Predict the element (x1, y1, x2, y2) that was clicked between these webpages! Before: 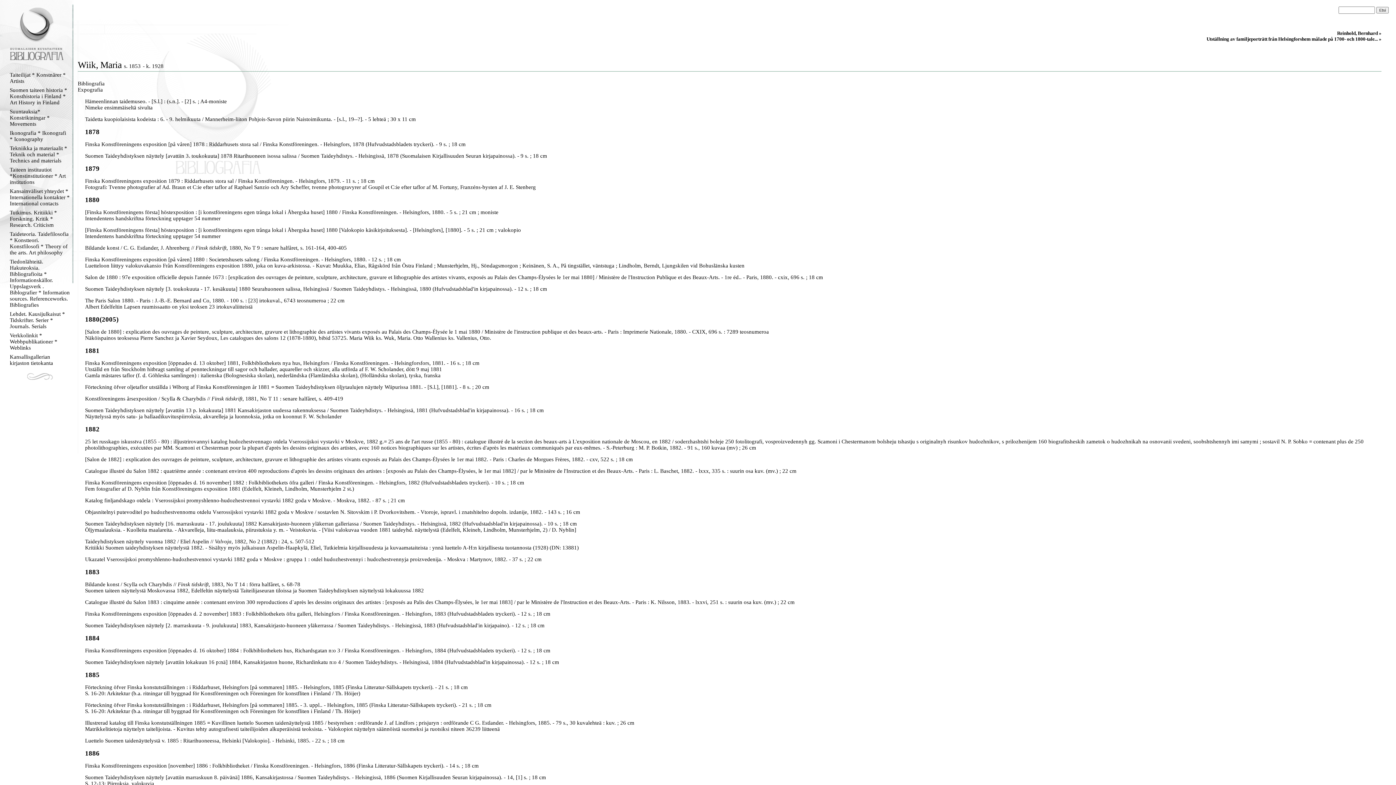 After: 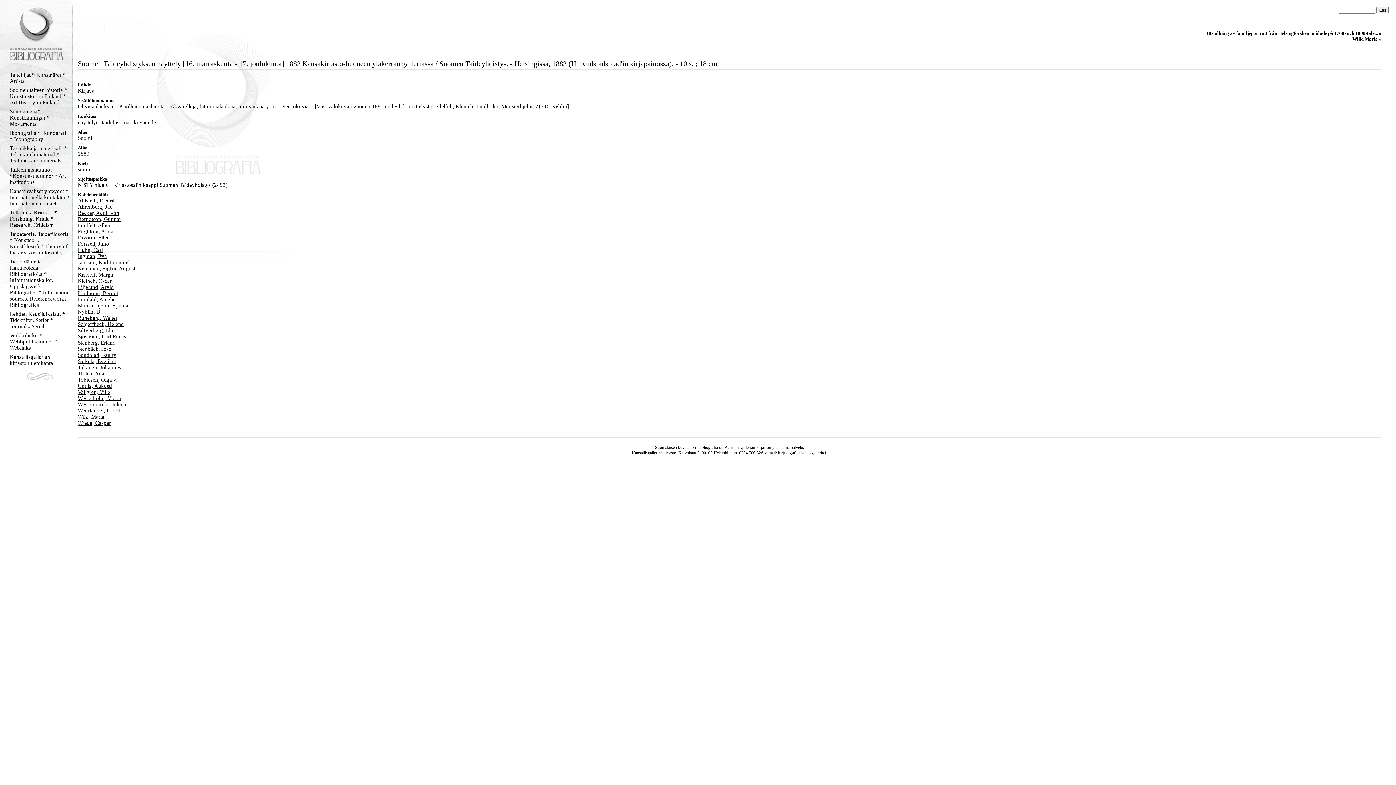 Action: bbox: (85, 521, 577, 533) label: Suomen Taideyhdistyksen näyttely [16. marraskuuta - 17. joulukuuta] 1882 Kansakirjasto-huoneen yläkerran galleriassa / Suomen Taideyhdistys. - Helsingissä, 1882 (Hufvudstadsblad'in kirjapainossa). - 10 s. ; 18 cm
Öljymaalauksia. - Kuolleita maalareita. - Akvarelleja, liitu-maalauksia, piirustuksia y. m. - Veistokuvia. - [Viisi valokuvaa vuoden 1881 taideyhd. näyttelystä (Edelfelt, Kleineh, Lindholm, Munsterhjelm, 2) / D. Nyblin]